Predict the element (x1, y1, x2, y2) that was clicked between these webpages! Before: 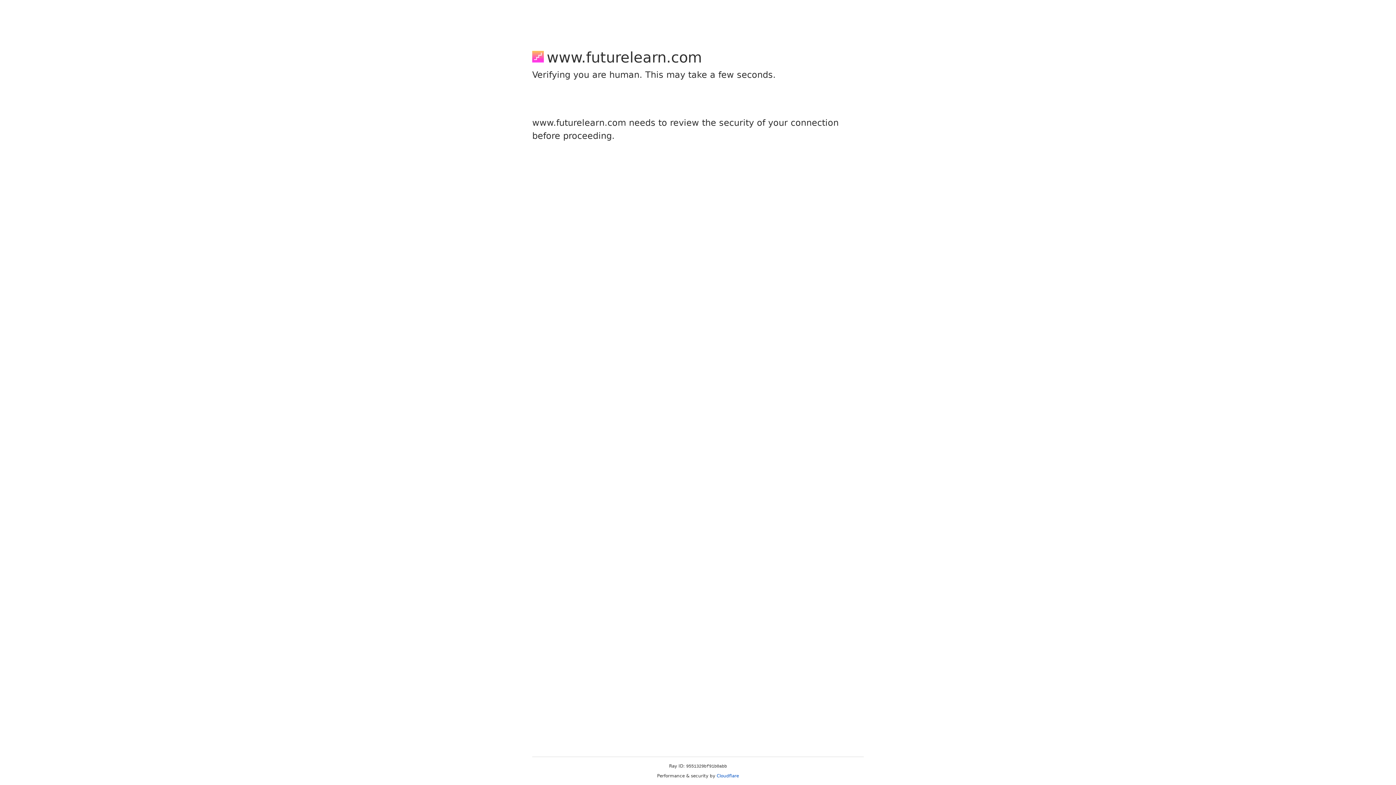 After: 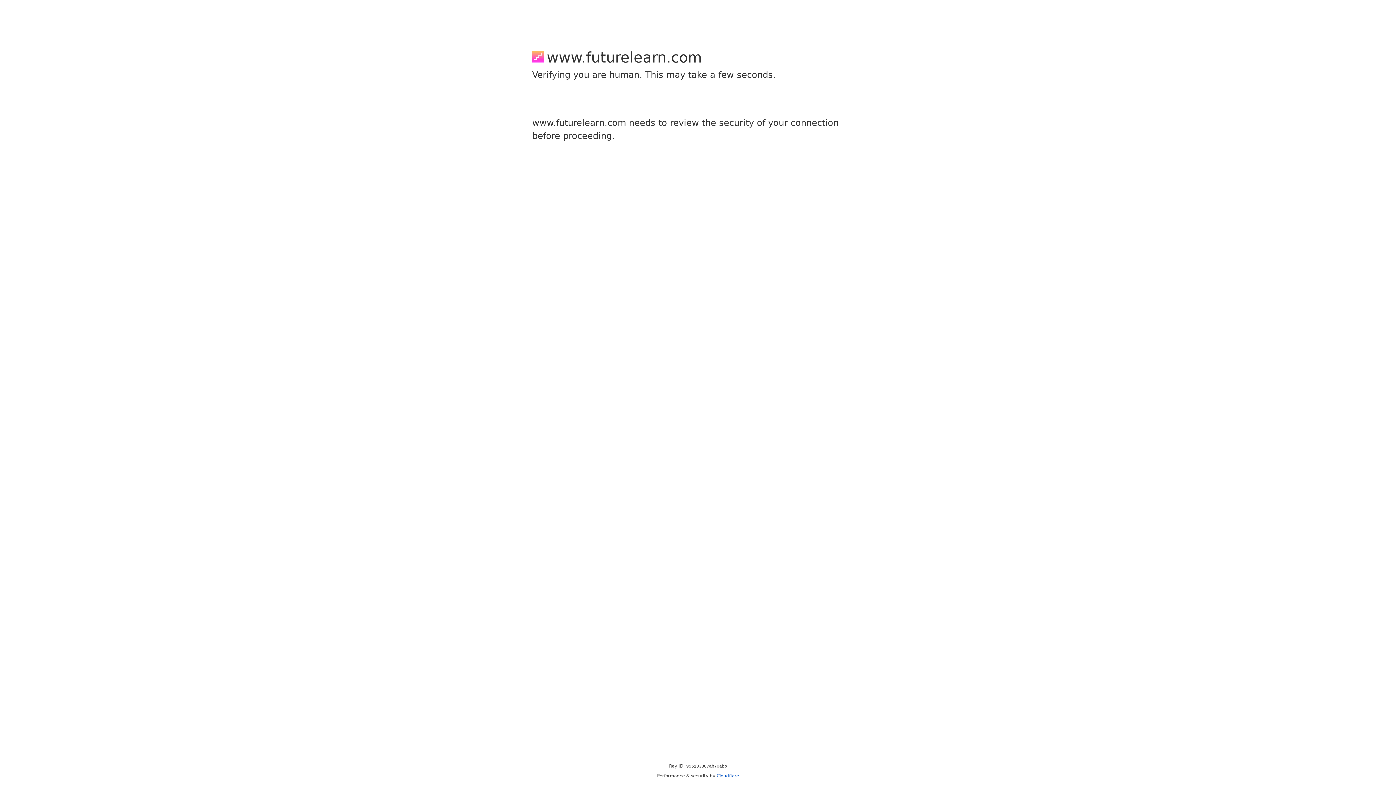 Action: label: Cloudflare bbox: (716, 773, 739, 778)